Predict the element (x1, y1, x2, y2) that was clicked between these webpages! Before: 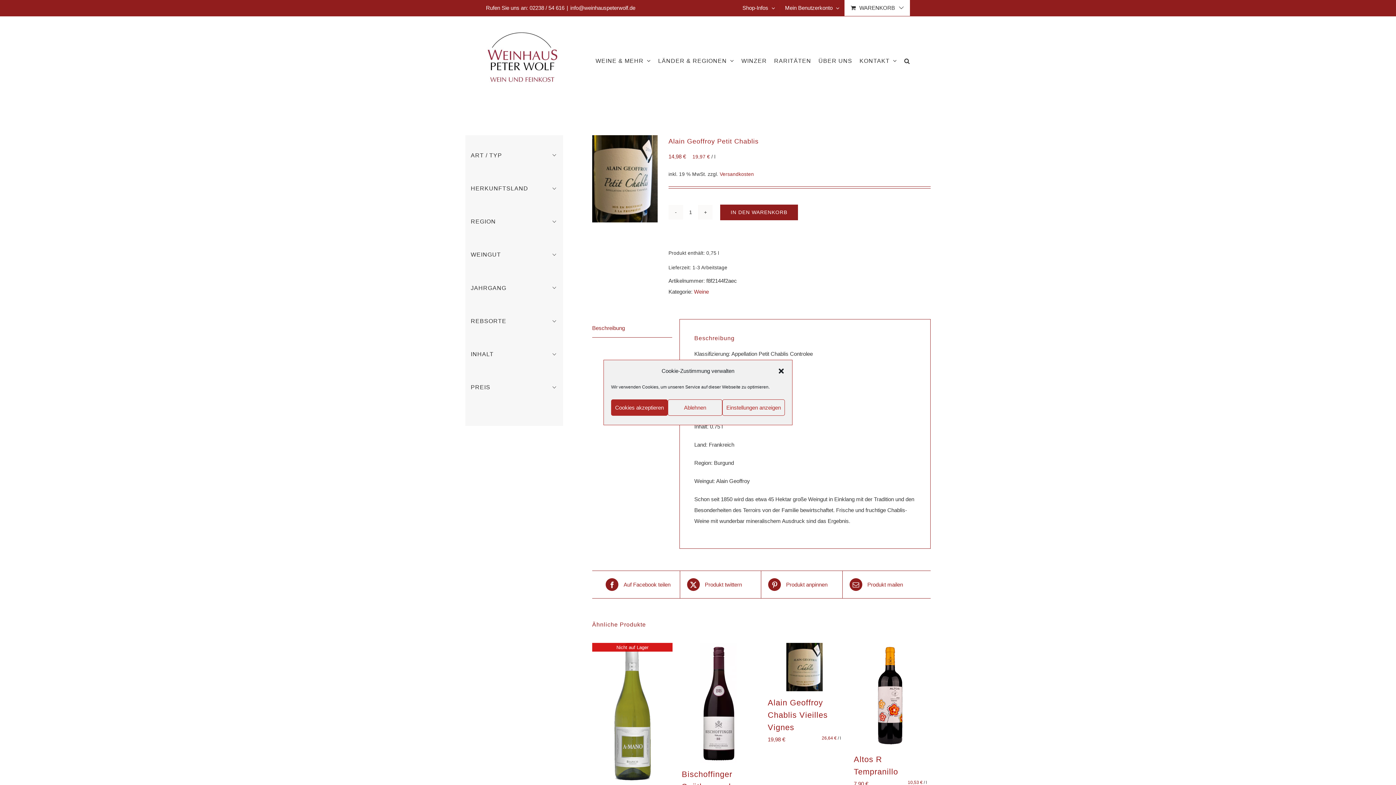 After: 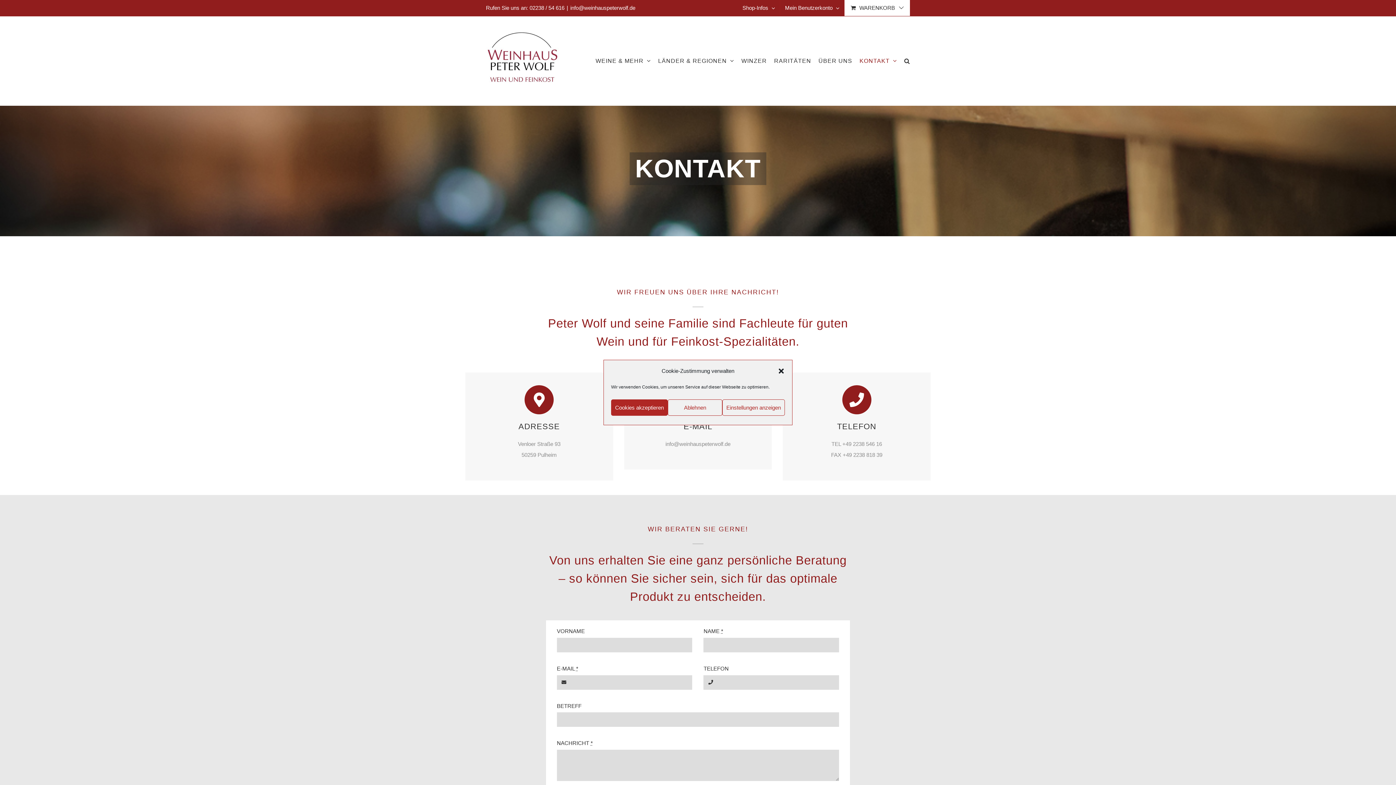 Action: bbox: (859, 30, 897, 91) label: KONTAKT